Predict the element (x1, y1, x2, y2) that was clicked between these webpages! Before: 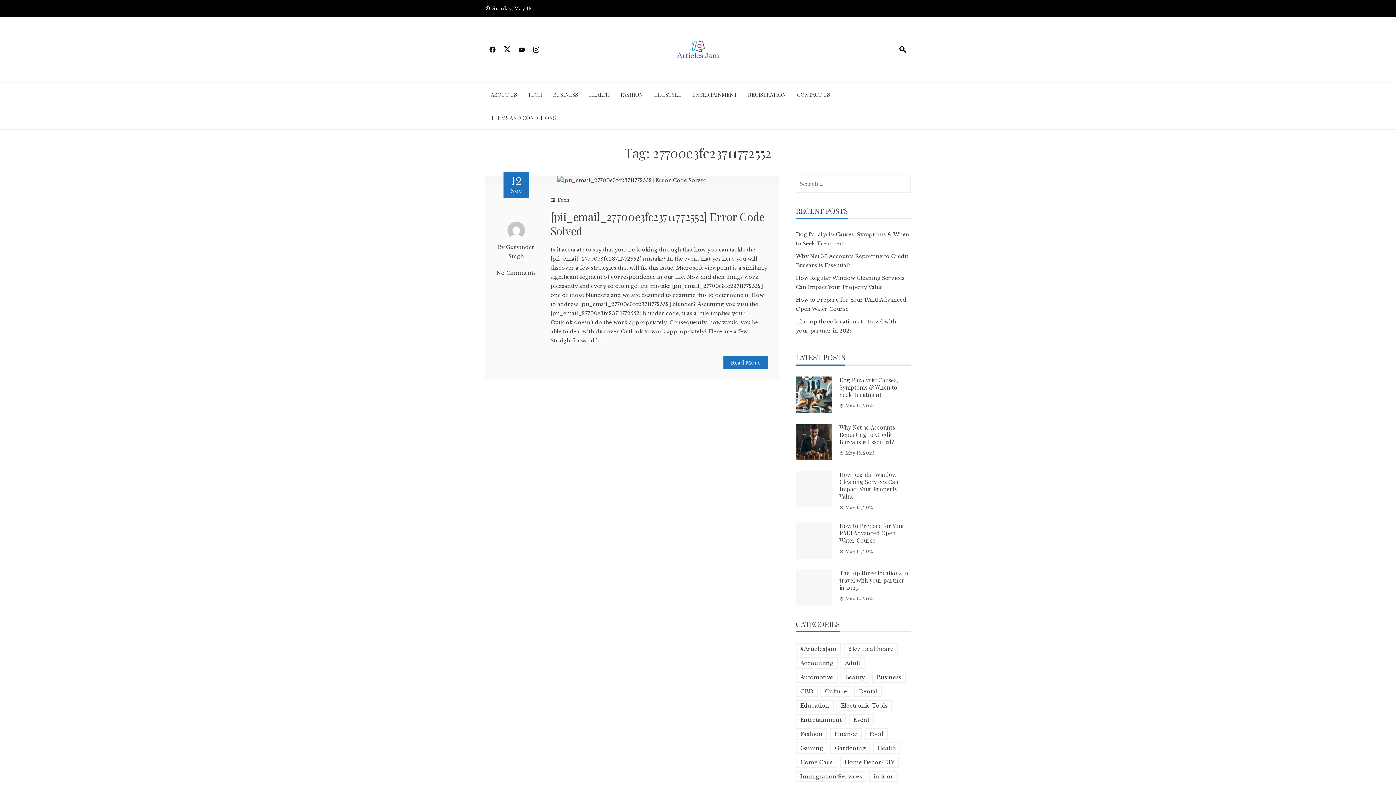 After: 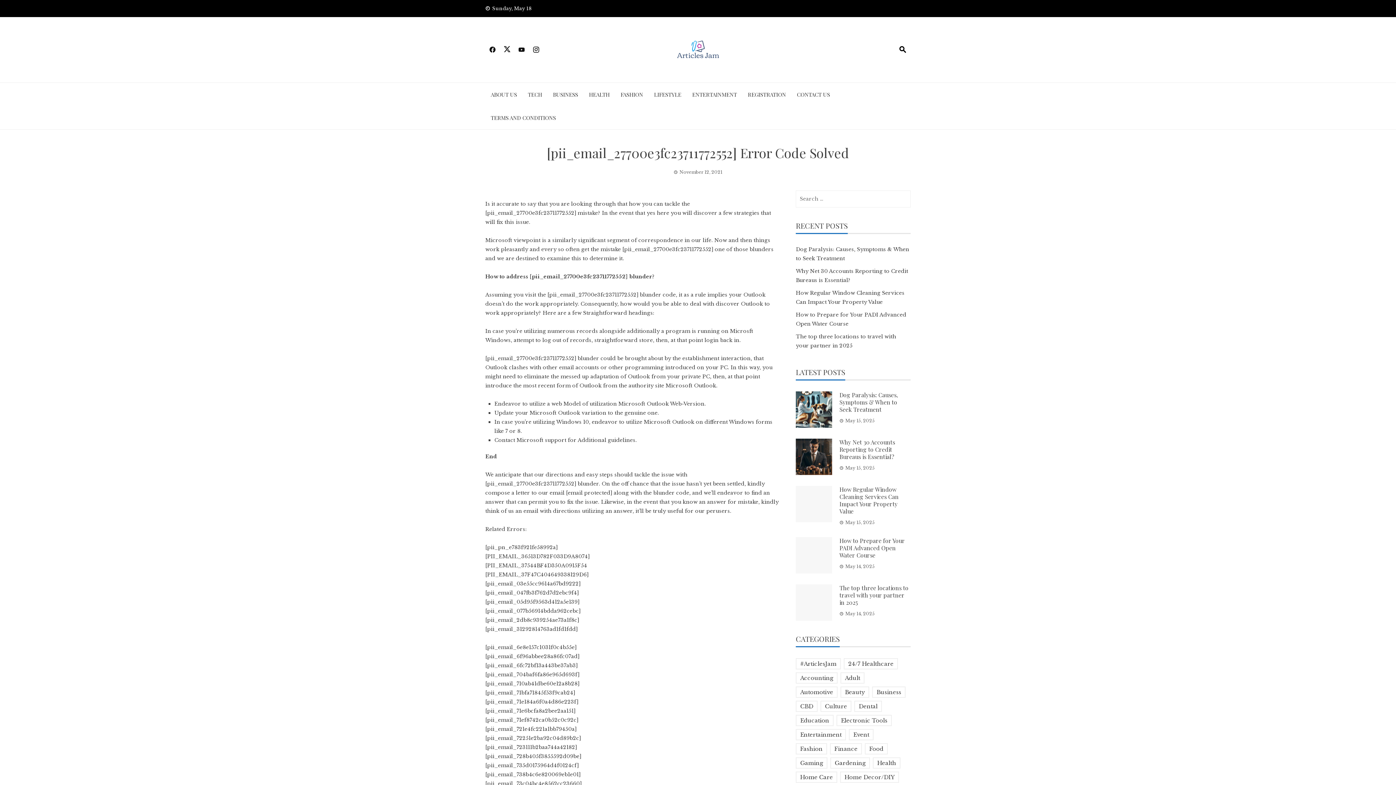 Action: label: Read More bbox: (723, 356, 768, 369)